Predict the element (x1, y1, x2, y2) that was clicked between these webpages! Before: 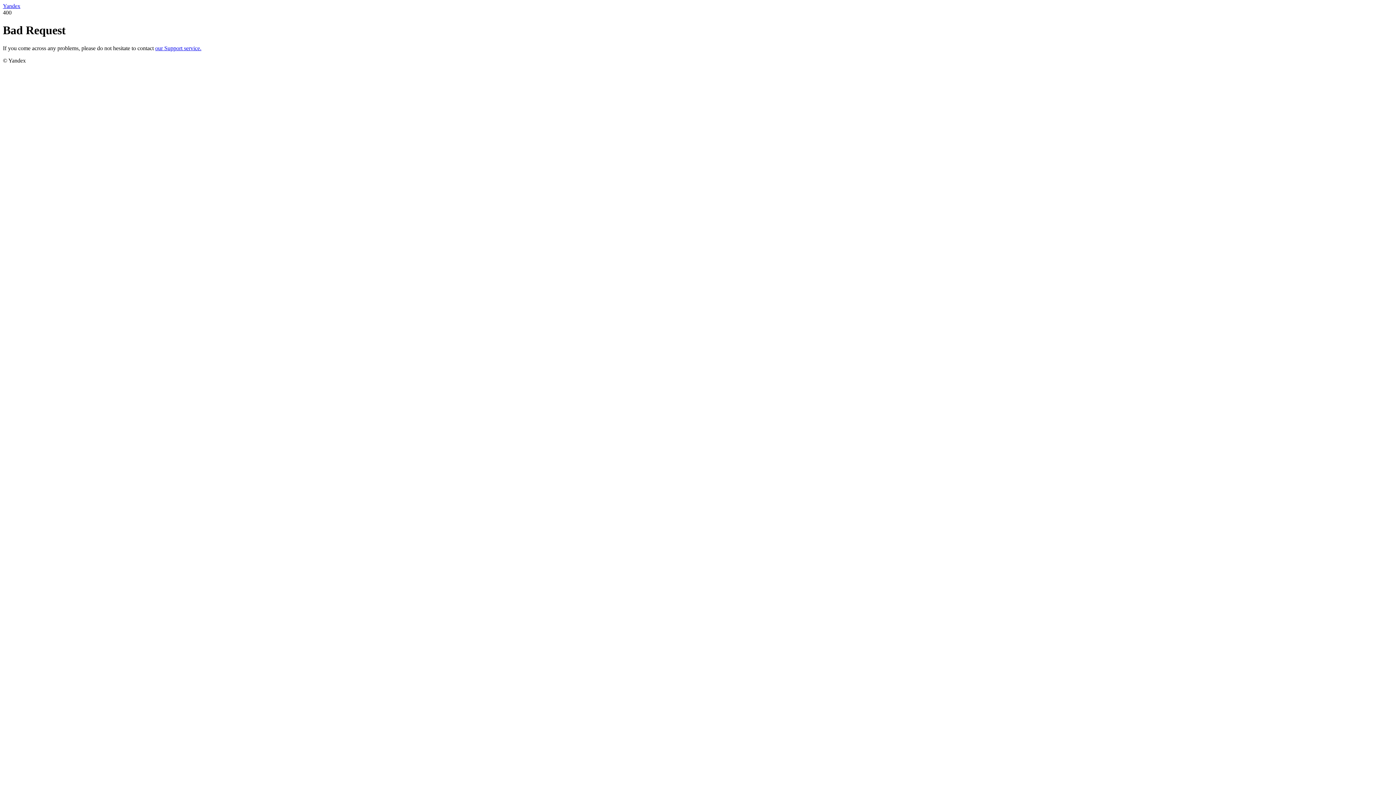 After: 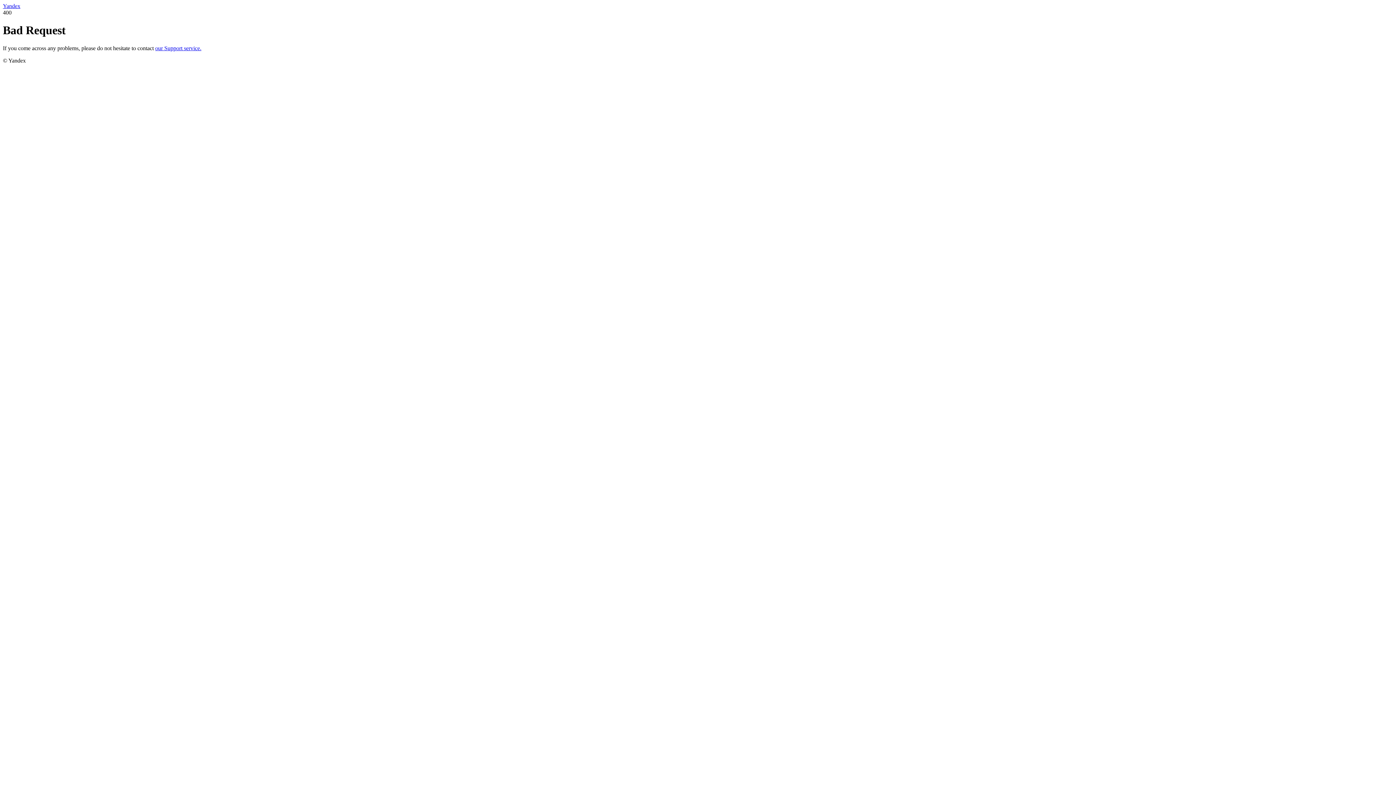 Action: bbox: (155, 45, 201, 51) label: our Support service.